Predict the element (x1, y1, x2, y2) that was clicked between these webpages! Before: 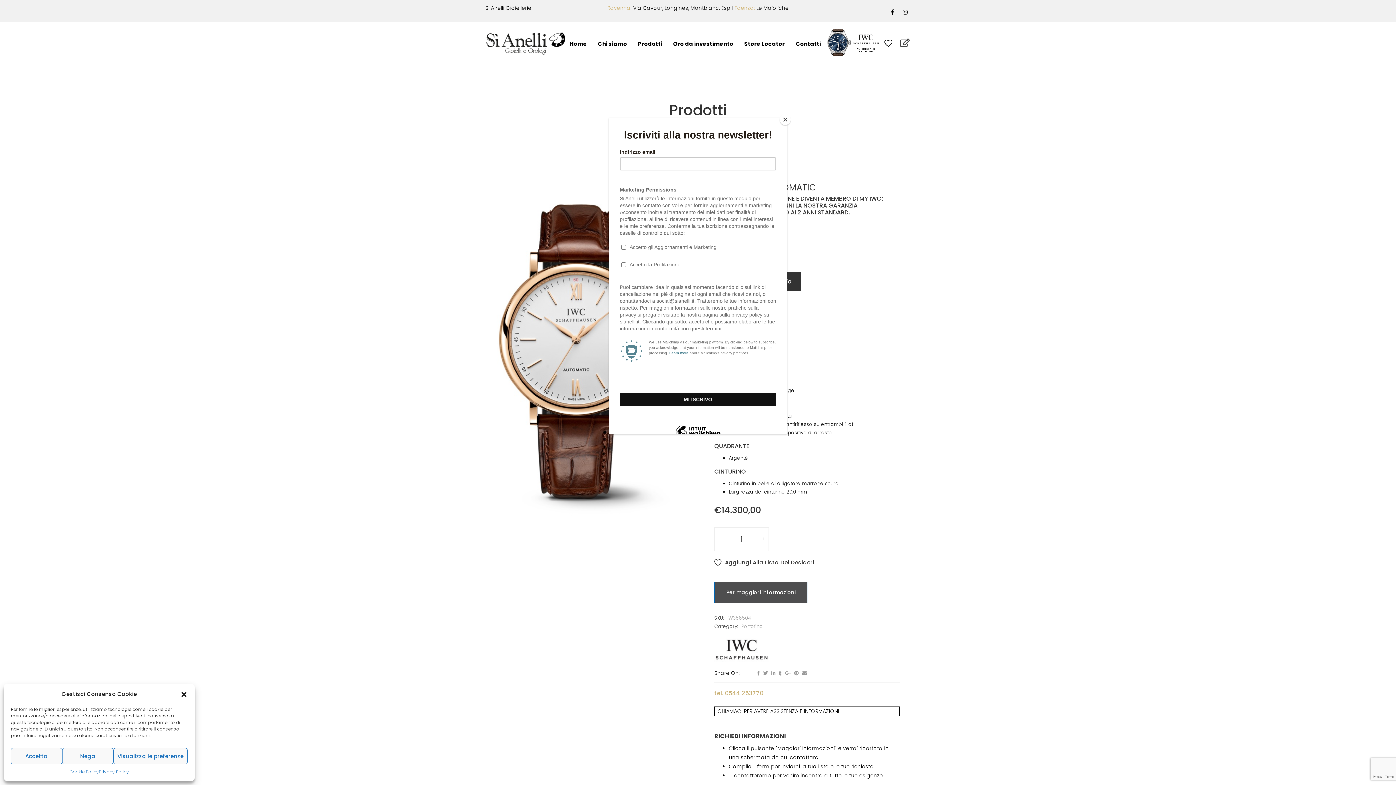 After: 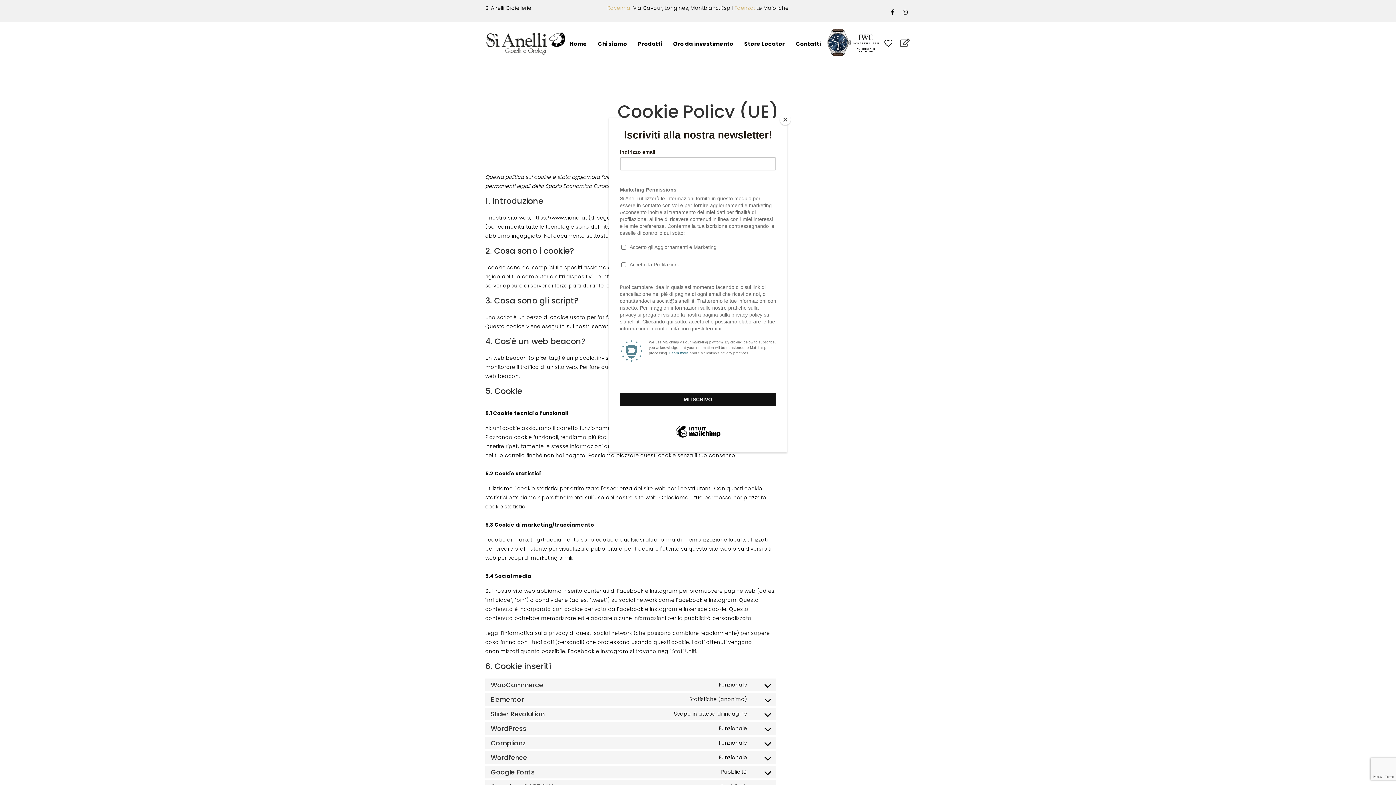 Action: label: Cookie Policy bbox: (69, 768, 98, 776)